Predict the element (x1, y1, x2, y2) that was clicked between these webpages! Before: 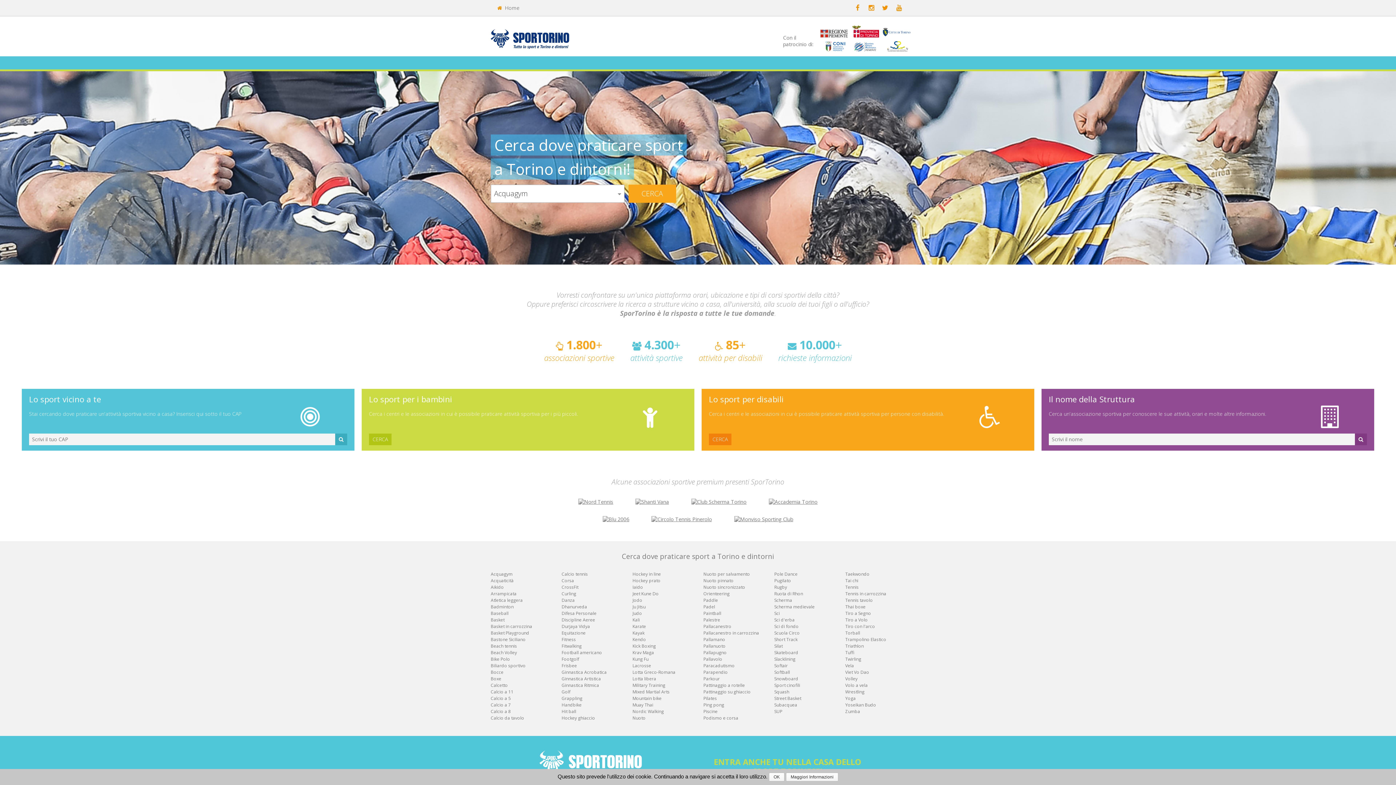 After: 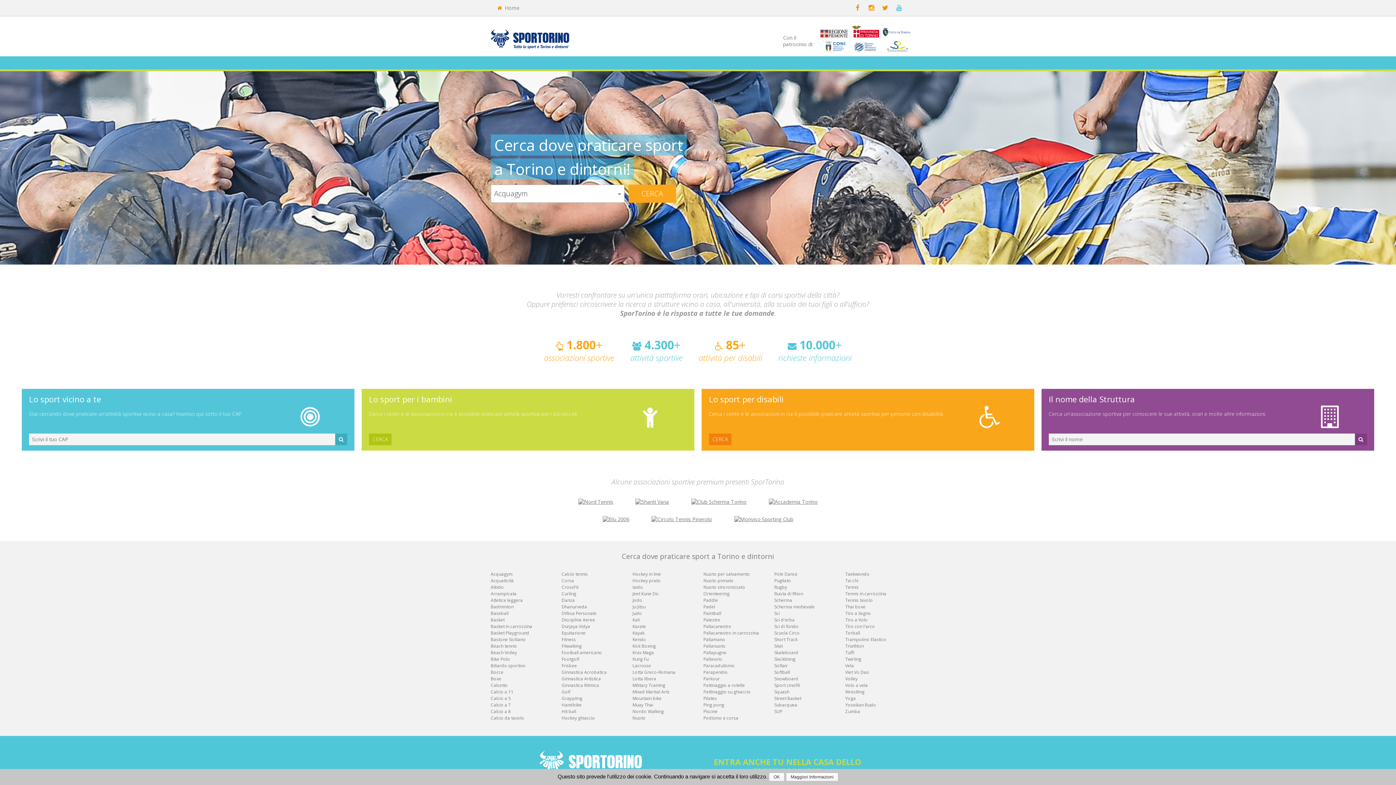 Action: bbox: (893, 0, 905, 16)